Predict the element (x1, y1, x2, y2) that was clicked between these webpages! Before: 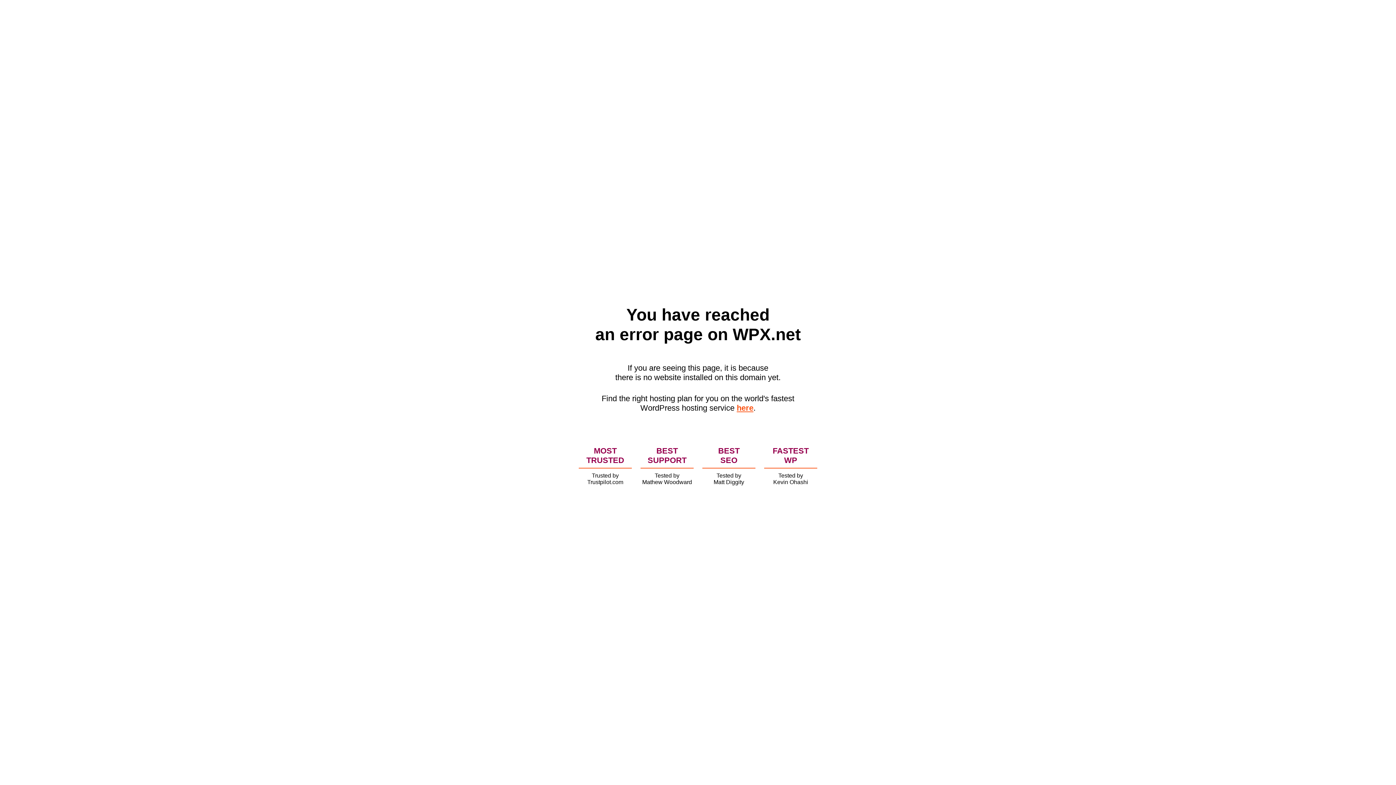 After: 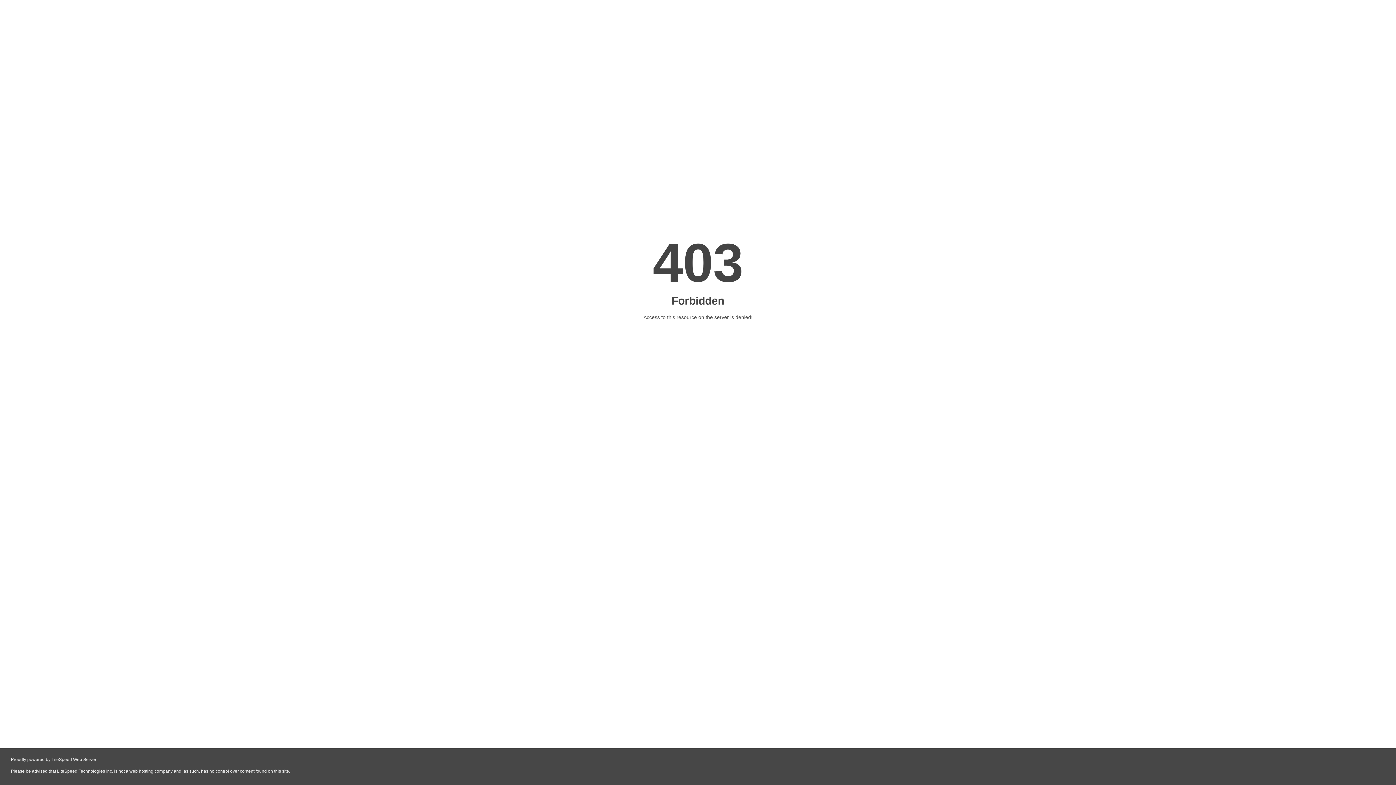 Action: bbox: (736, 403, 753, 412) label: here